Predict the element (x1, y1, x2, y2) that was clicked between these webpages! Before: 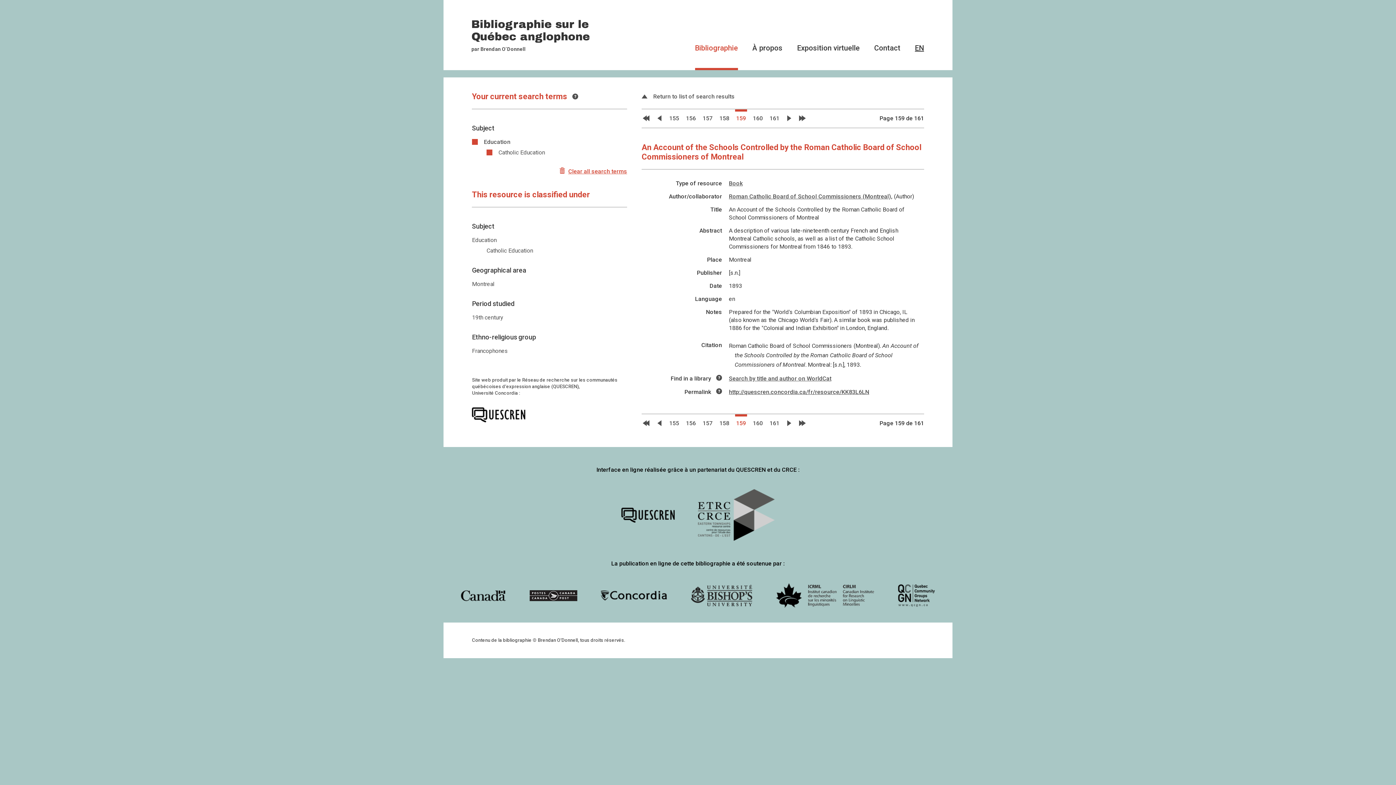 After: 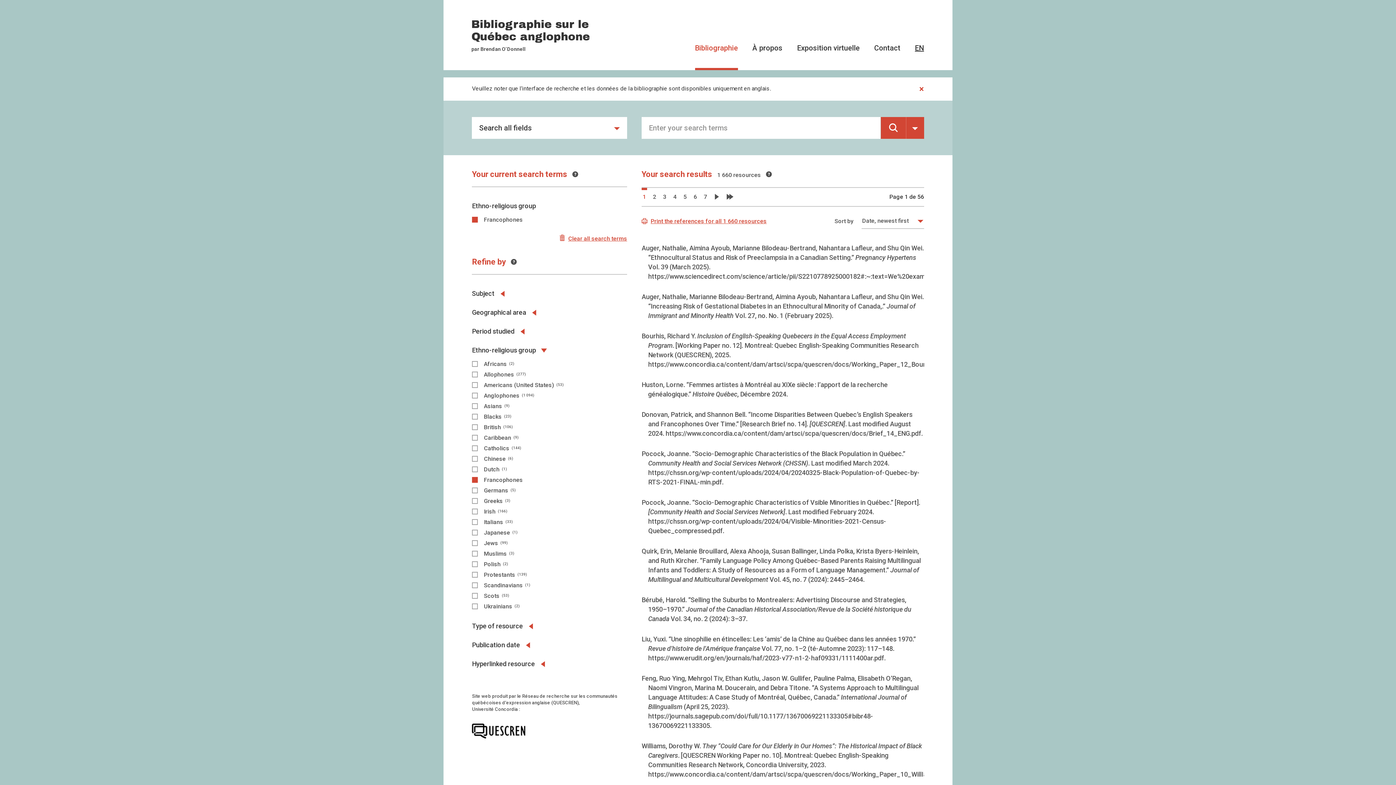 Action: label: Francophones bbox: (472, 347, 508, 354)